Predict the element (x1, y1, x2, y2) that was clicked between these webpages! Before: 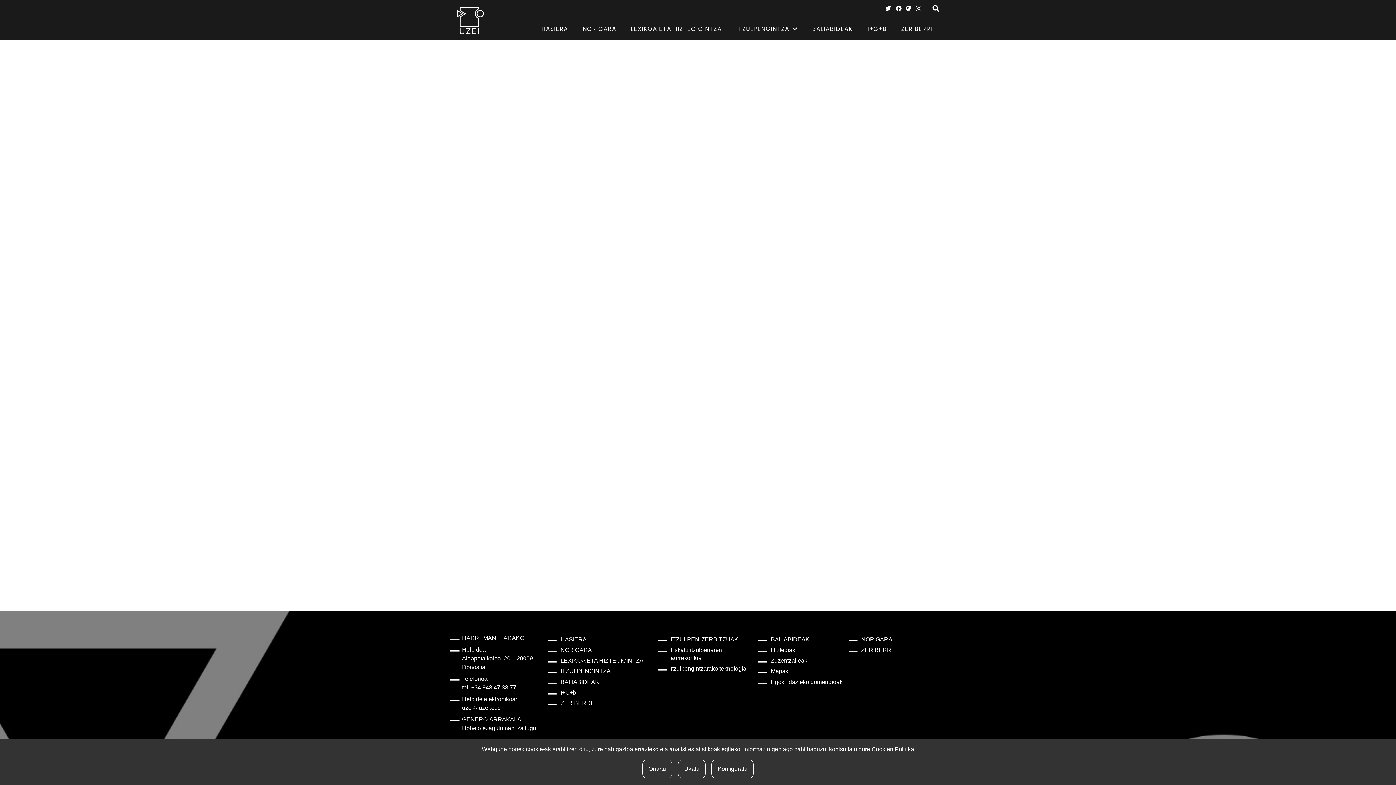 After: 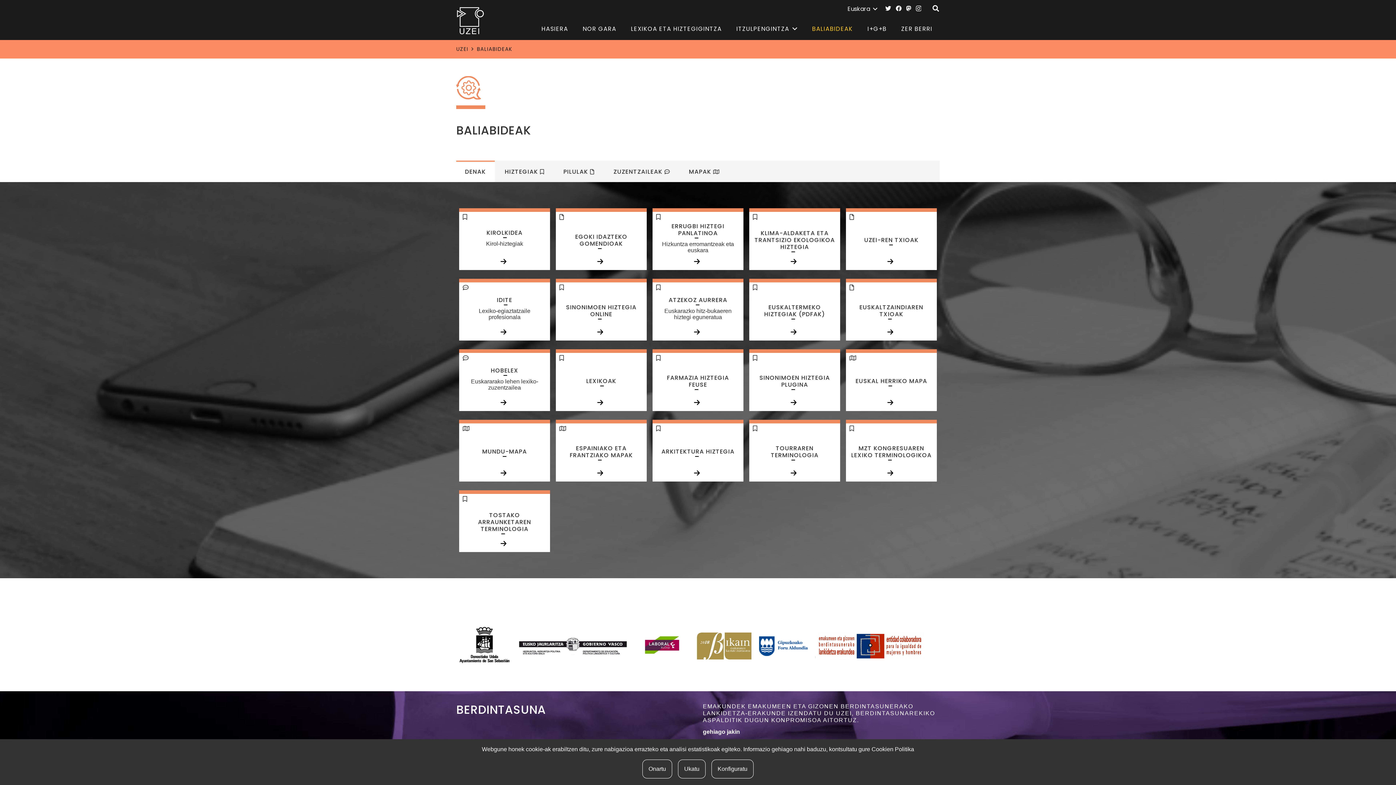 Action: label: BALIABIDEAK bbox: (560, 679, 599, 685)